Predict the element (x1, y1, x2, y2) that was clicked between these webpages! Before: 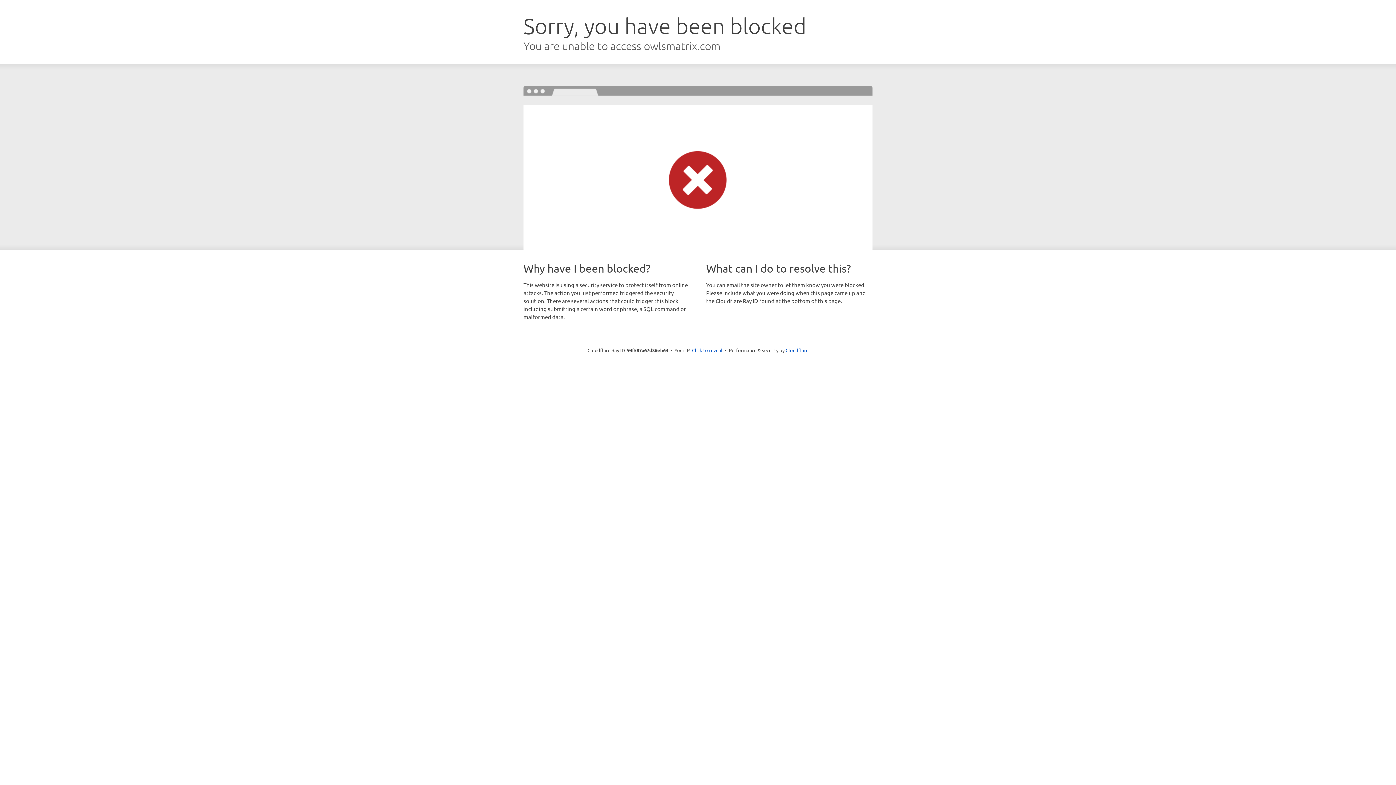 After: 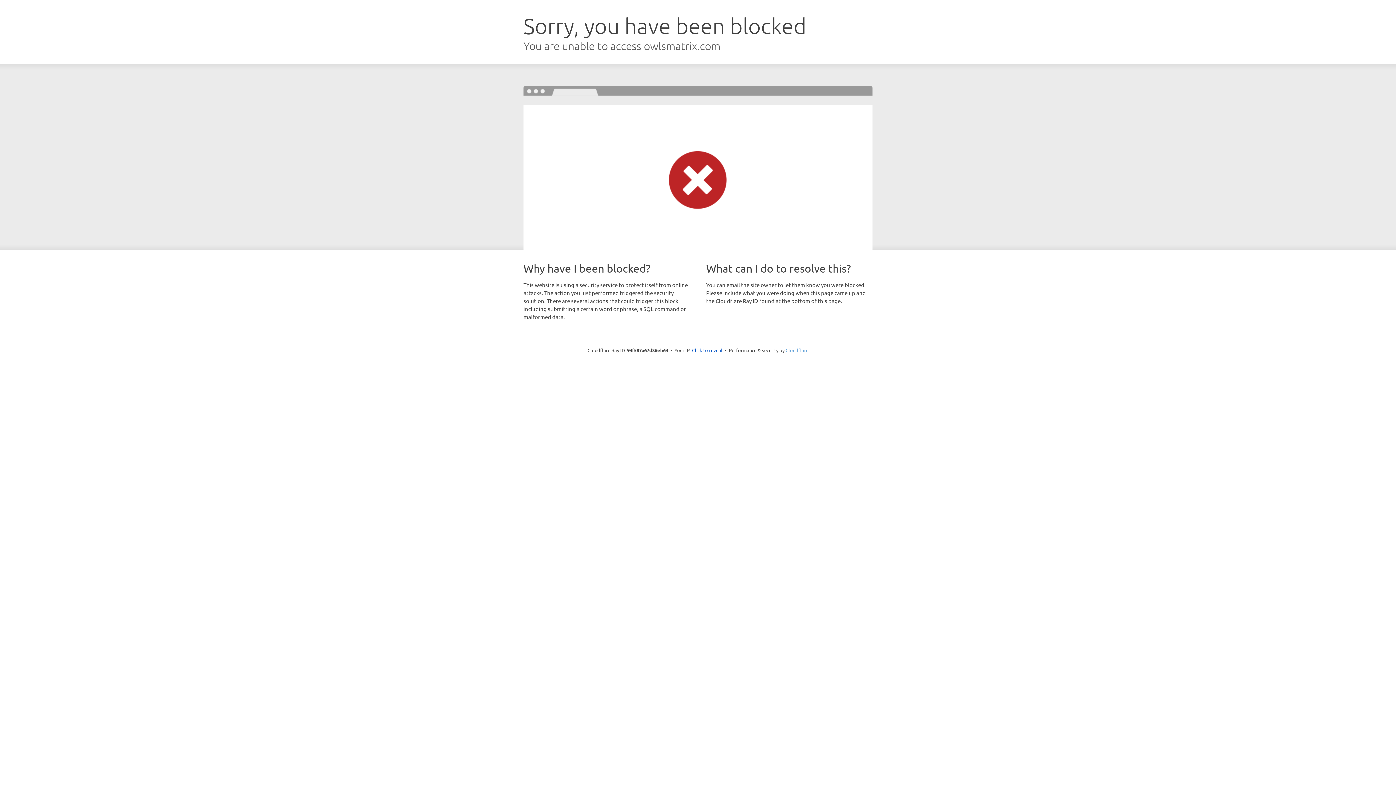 Action: bbox: (785, 347, 808, 353) label: Cloudflare